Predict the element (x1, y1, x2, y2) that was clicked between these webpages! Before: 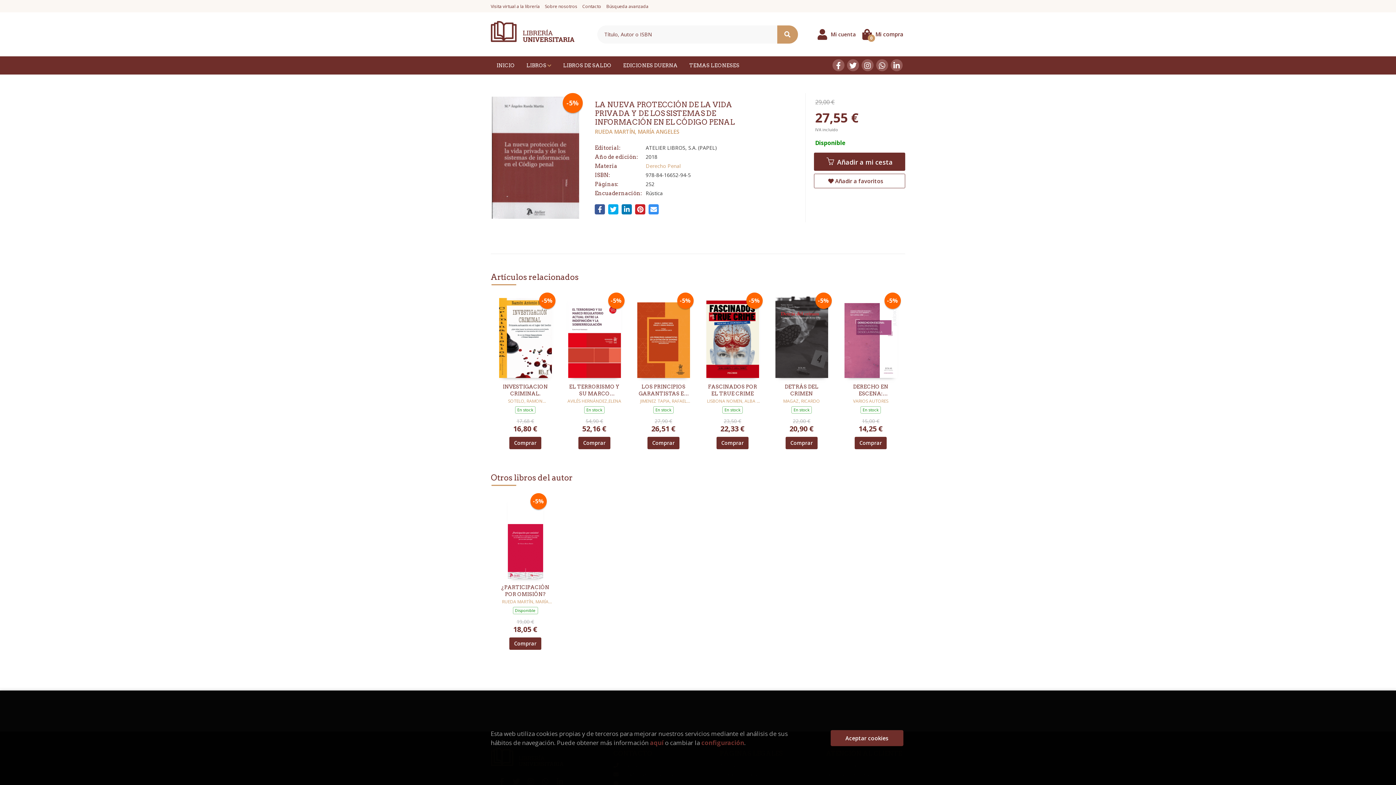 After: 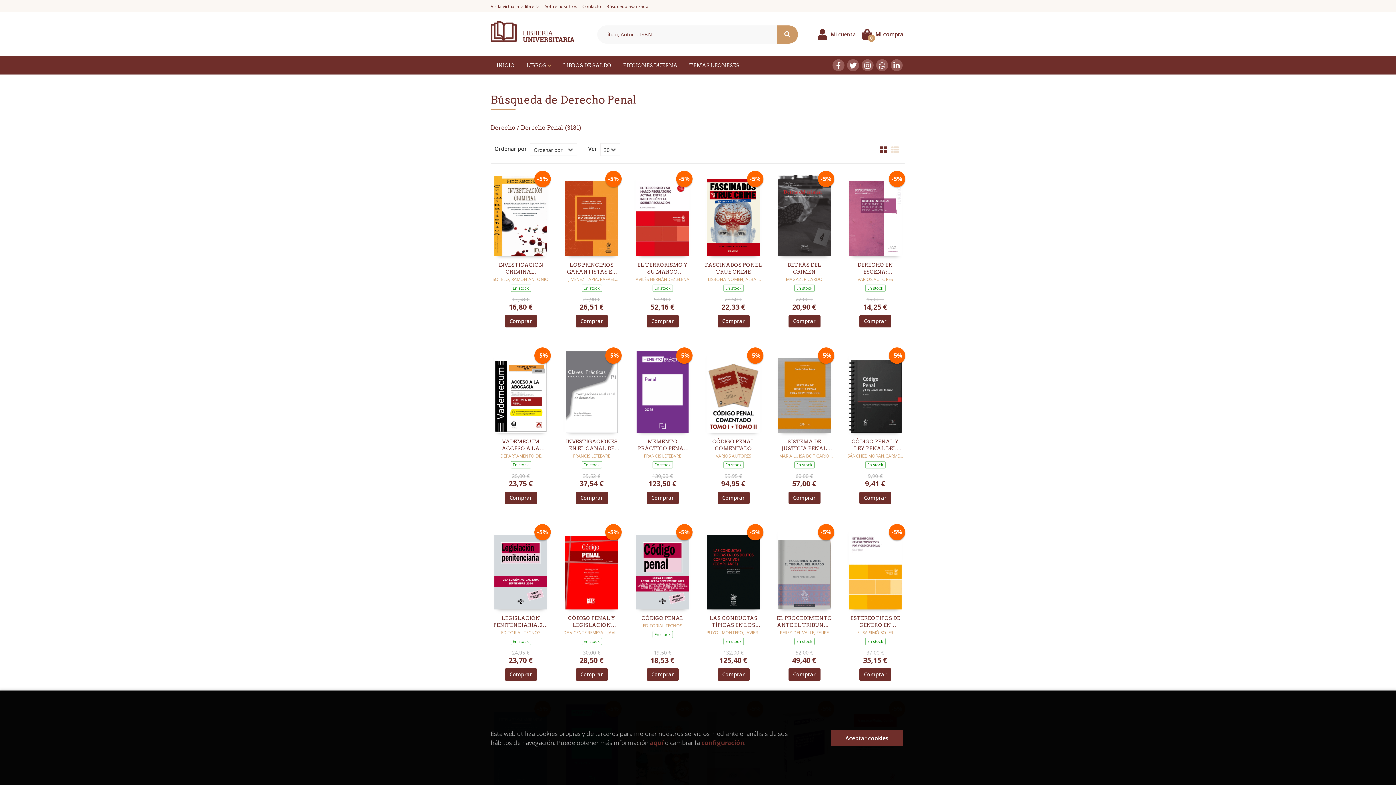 Action: bbox: (645, 162, 680, 169) label: Derecho Penal